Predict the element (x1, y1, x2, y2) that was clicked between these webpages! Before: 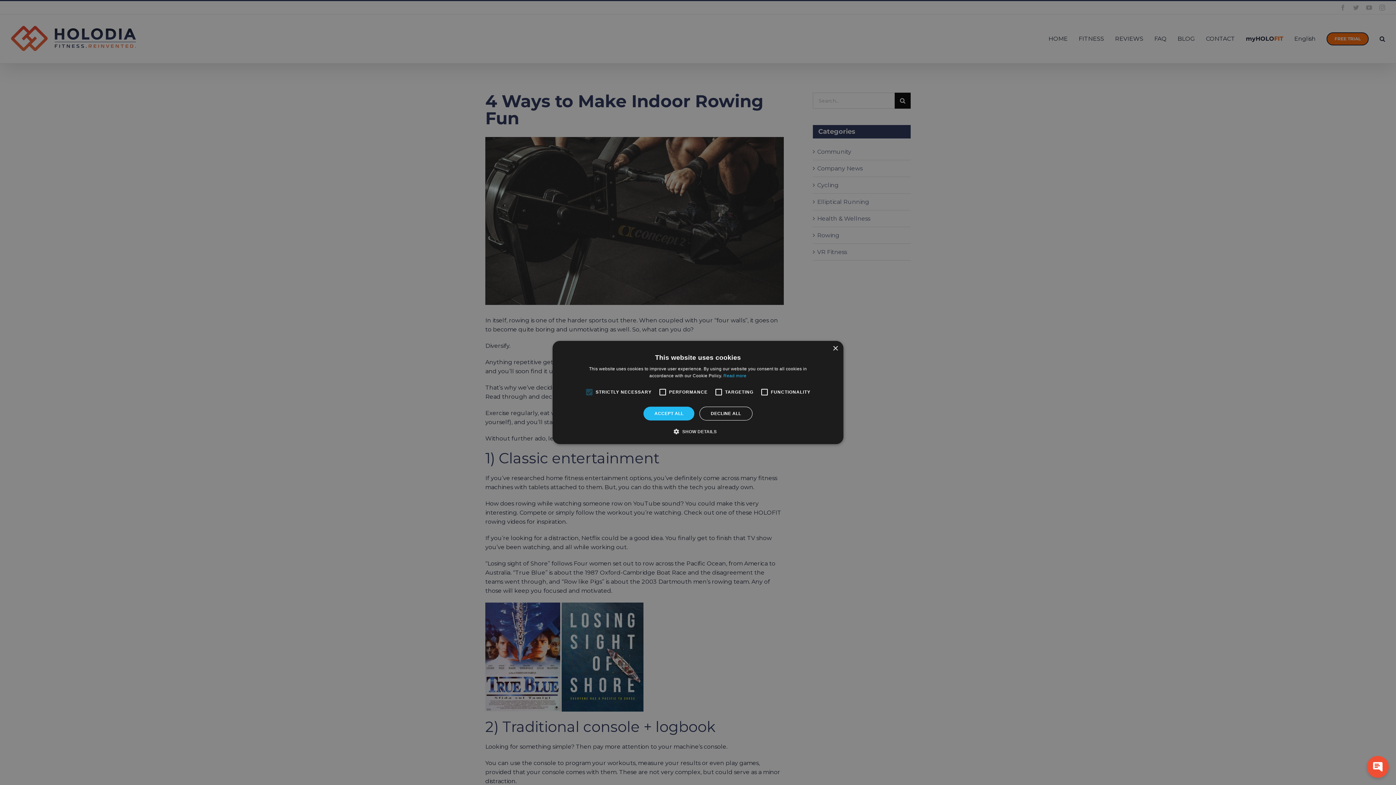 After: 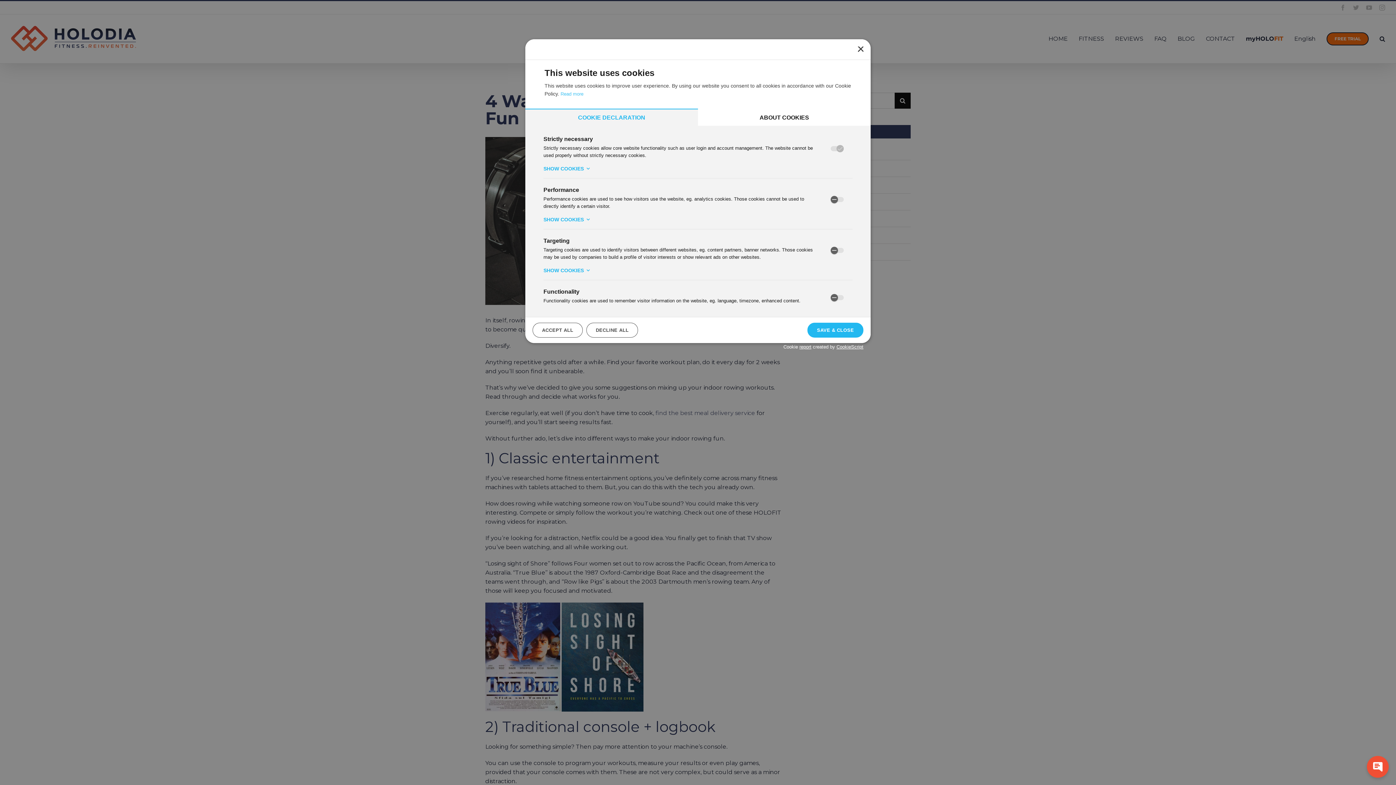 Action: label:  SHOW DETAILS bbox: (679, 428, 716, 435)